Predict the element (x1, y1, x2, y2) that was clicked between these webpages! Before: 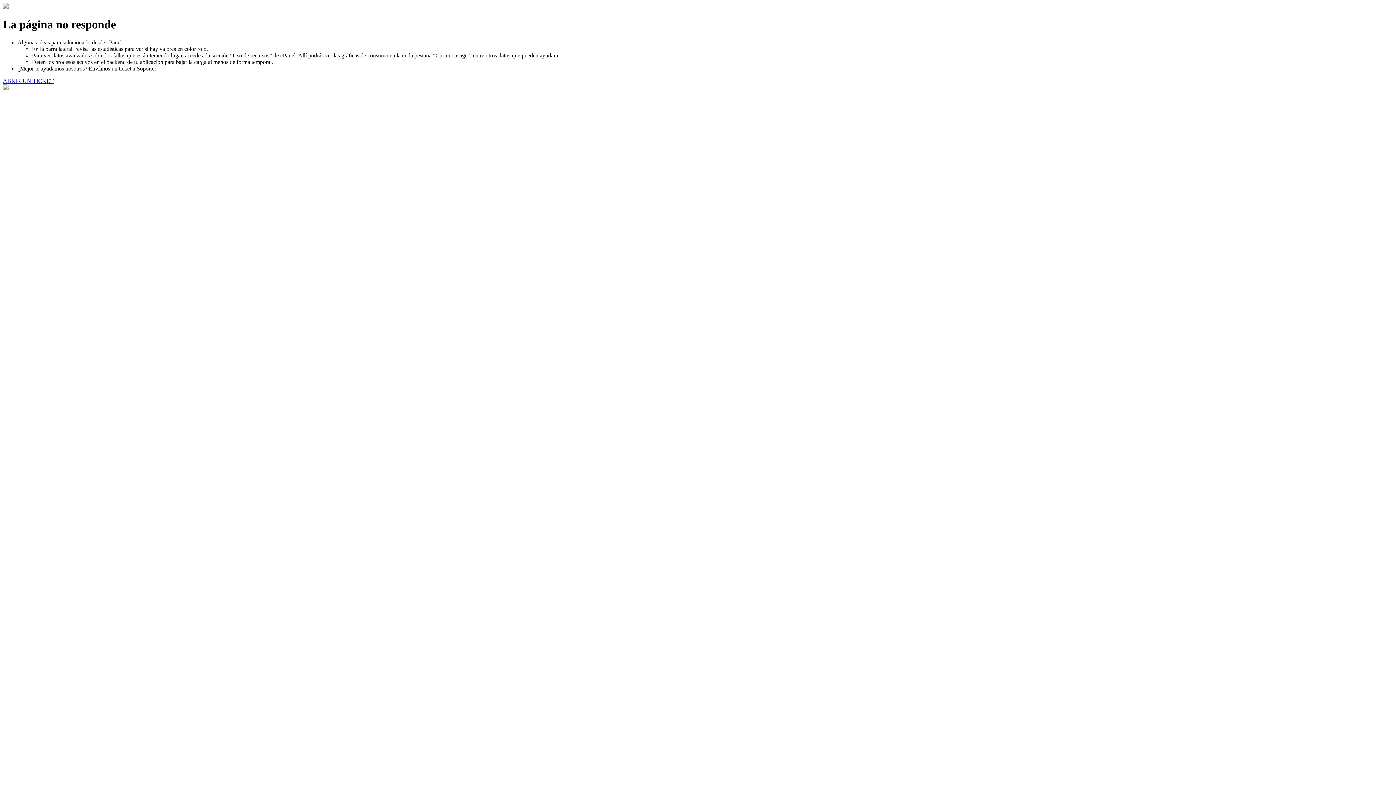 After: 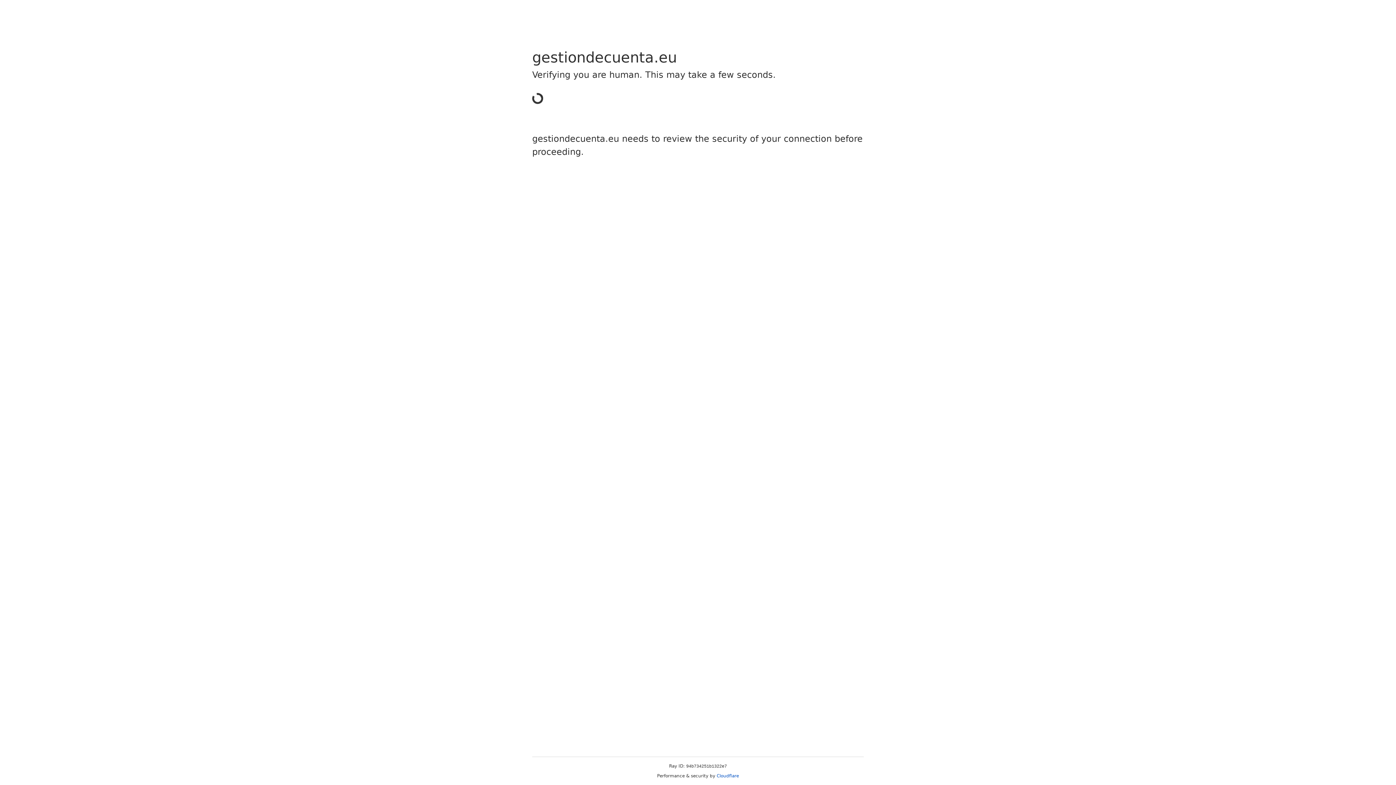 Action: bbox: (2, 77, 53, 83) label: ABRIR UN TICKET